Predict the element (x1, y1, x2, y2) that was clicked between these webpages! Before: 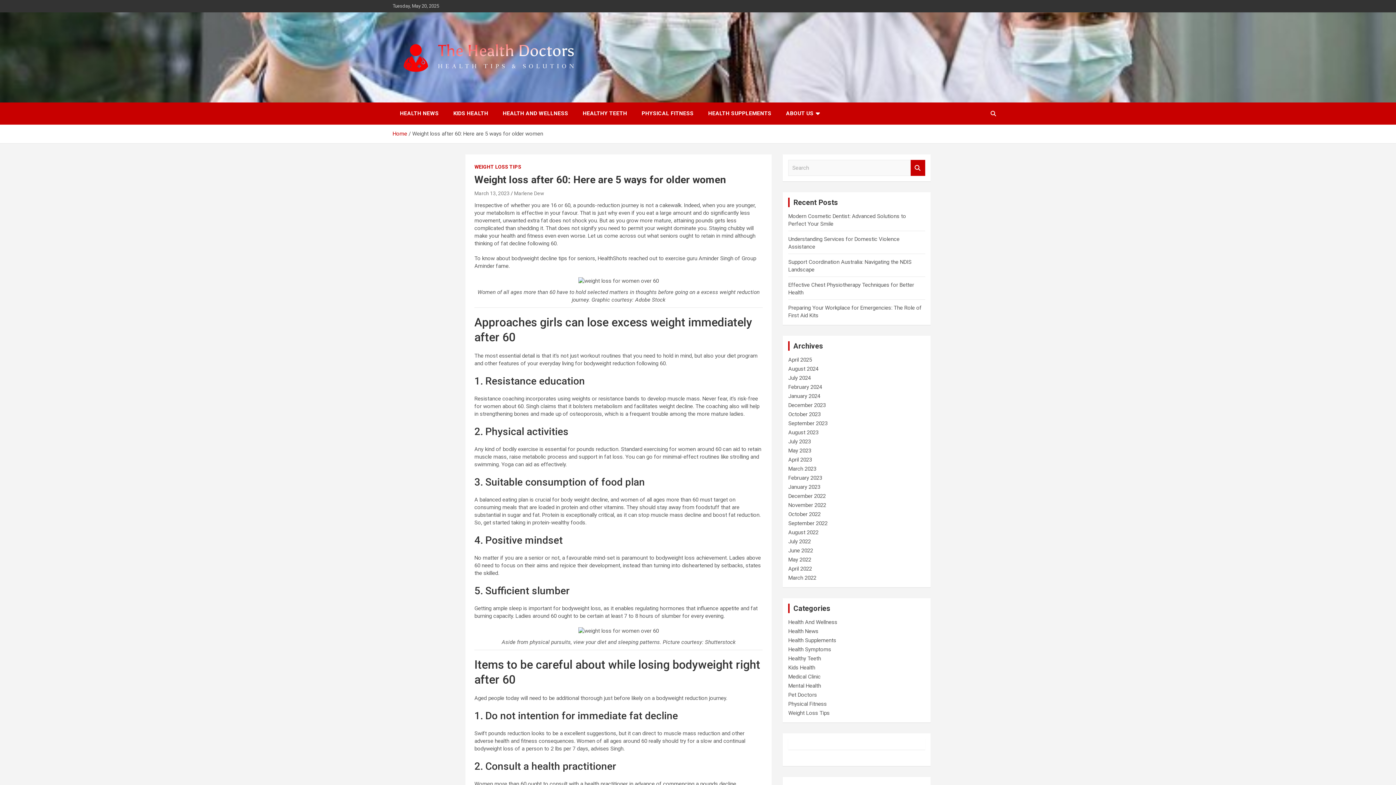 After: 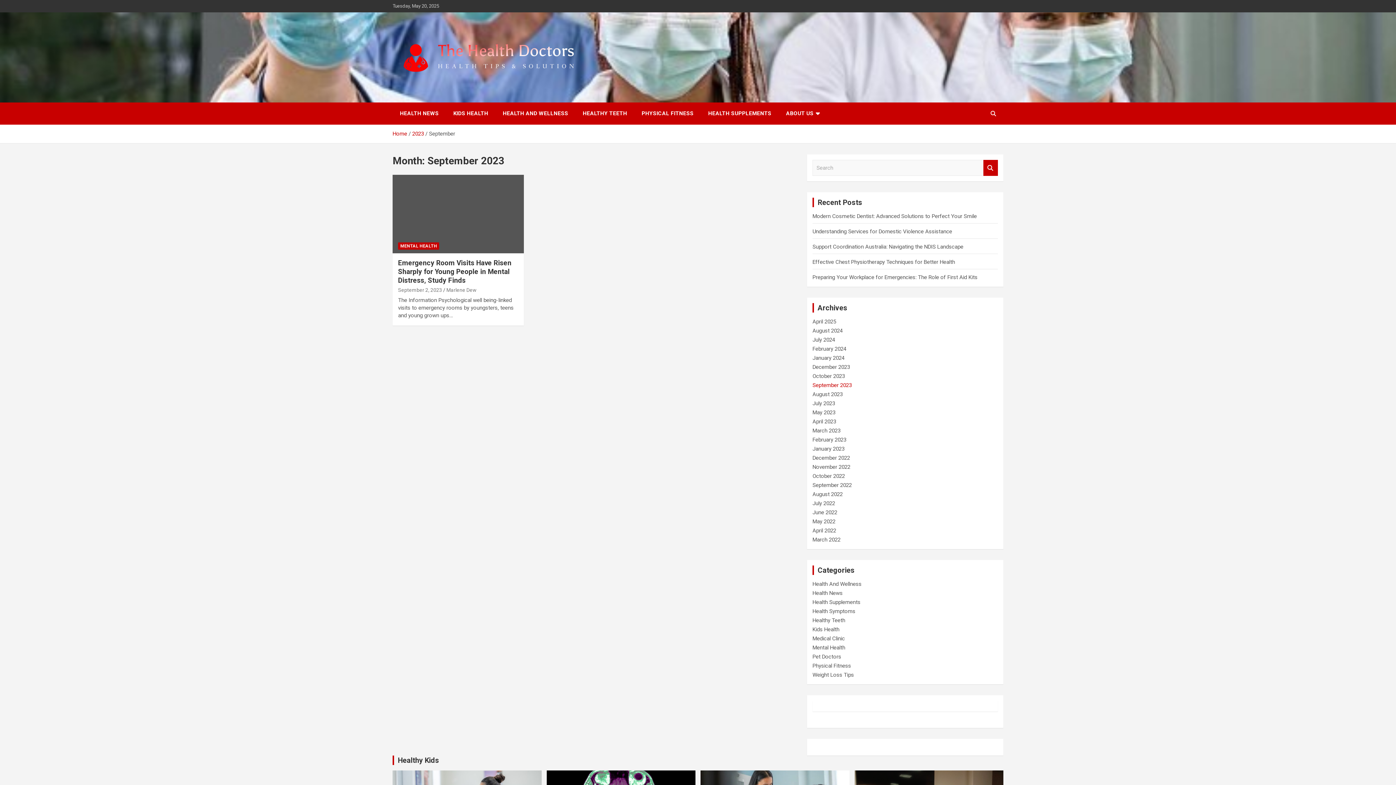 Action: bbox: (788, 420, 827, 426) label: September 2023